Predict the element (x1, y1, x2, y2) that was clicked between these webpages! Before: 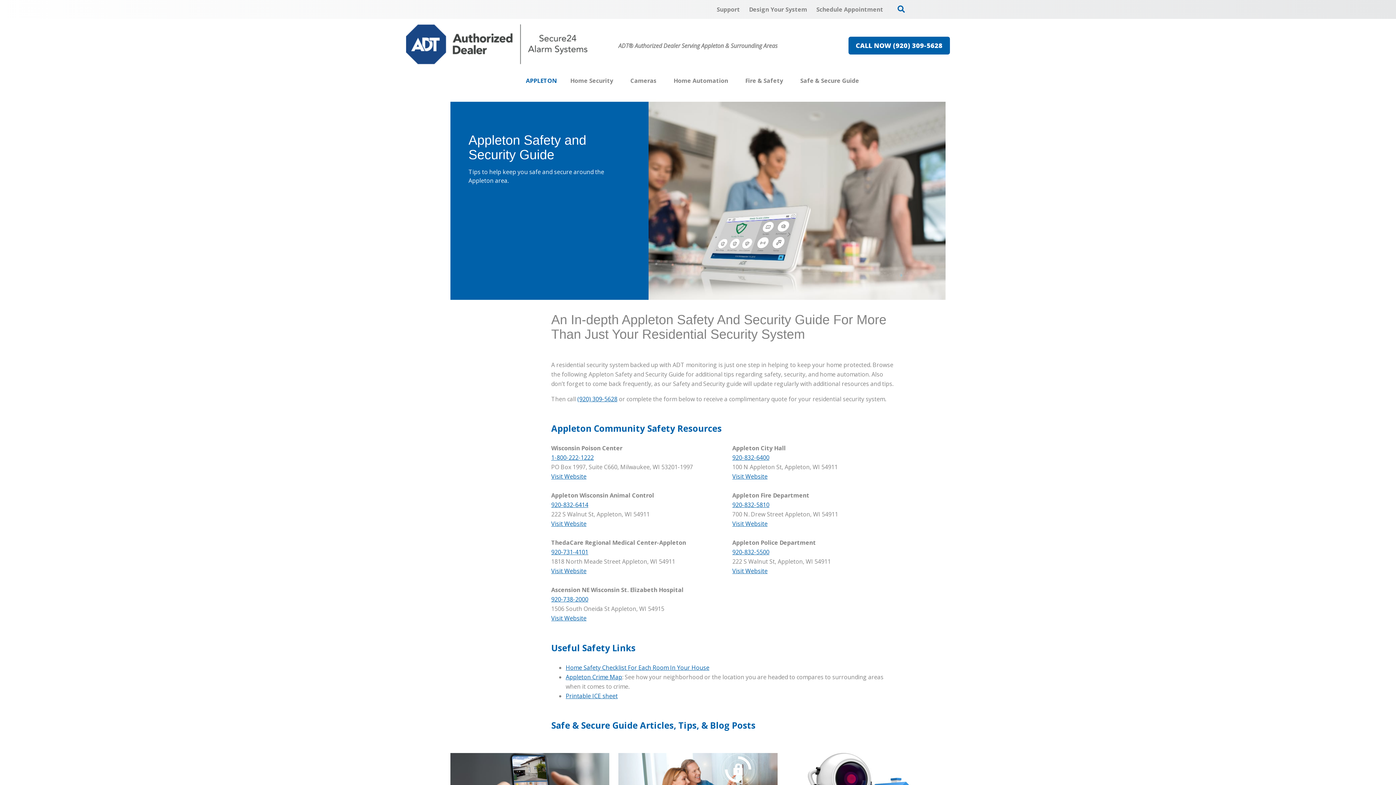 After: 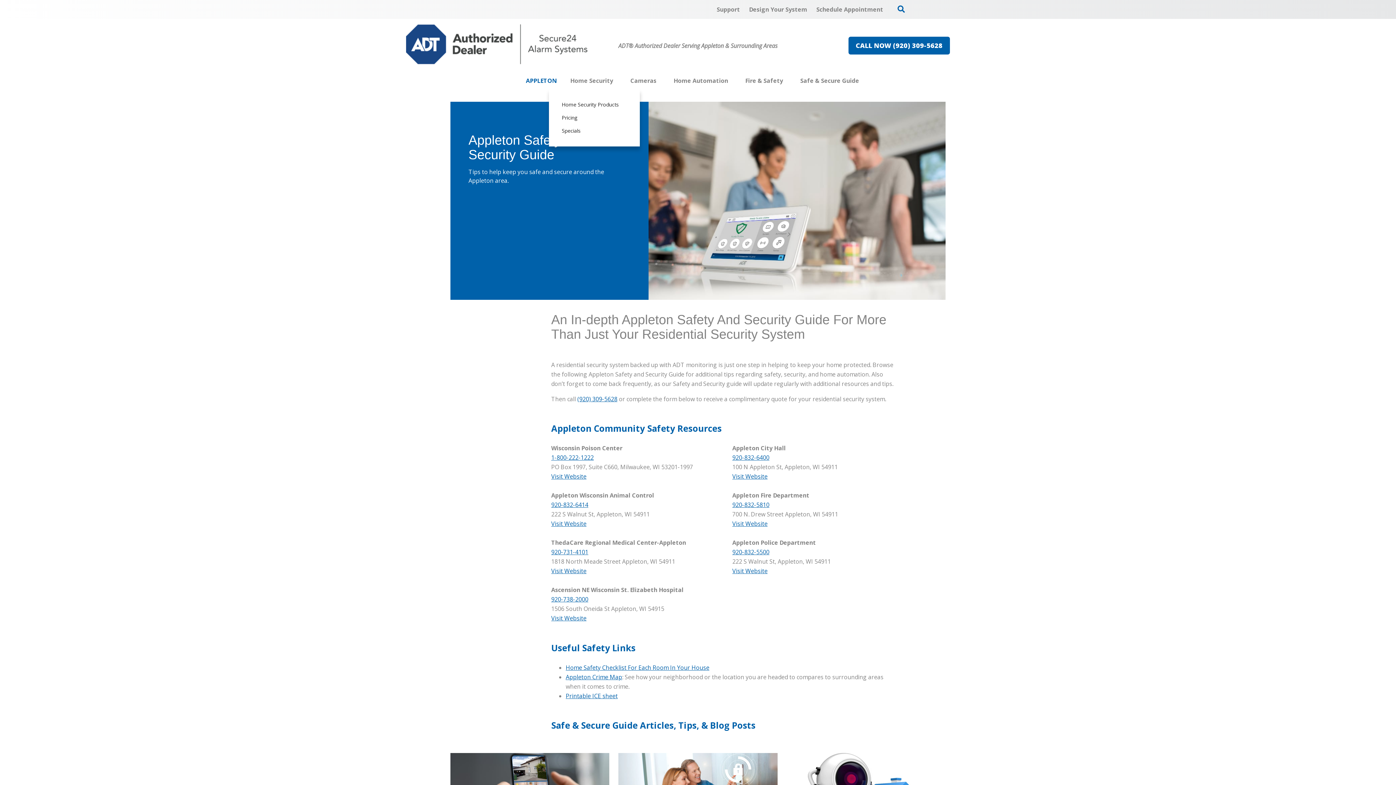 Action: bbox: (615, 72, 618, 89)